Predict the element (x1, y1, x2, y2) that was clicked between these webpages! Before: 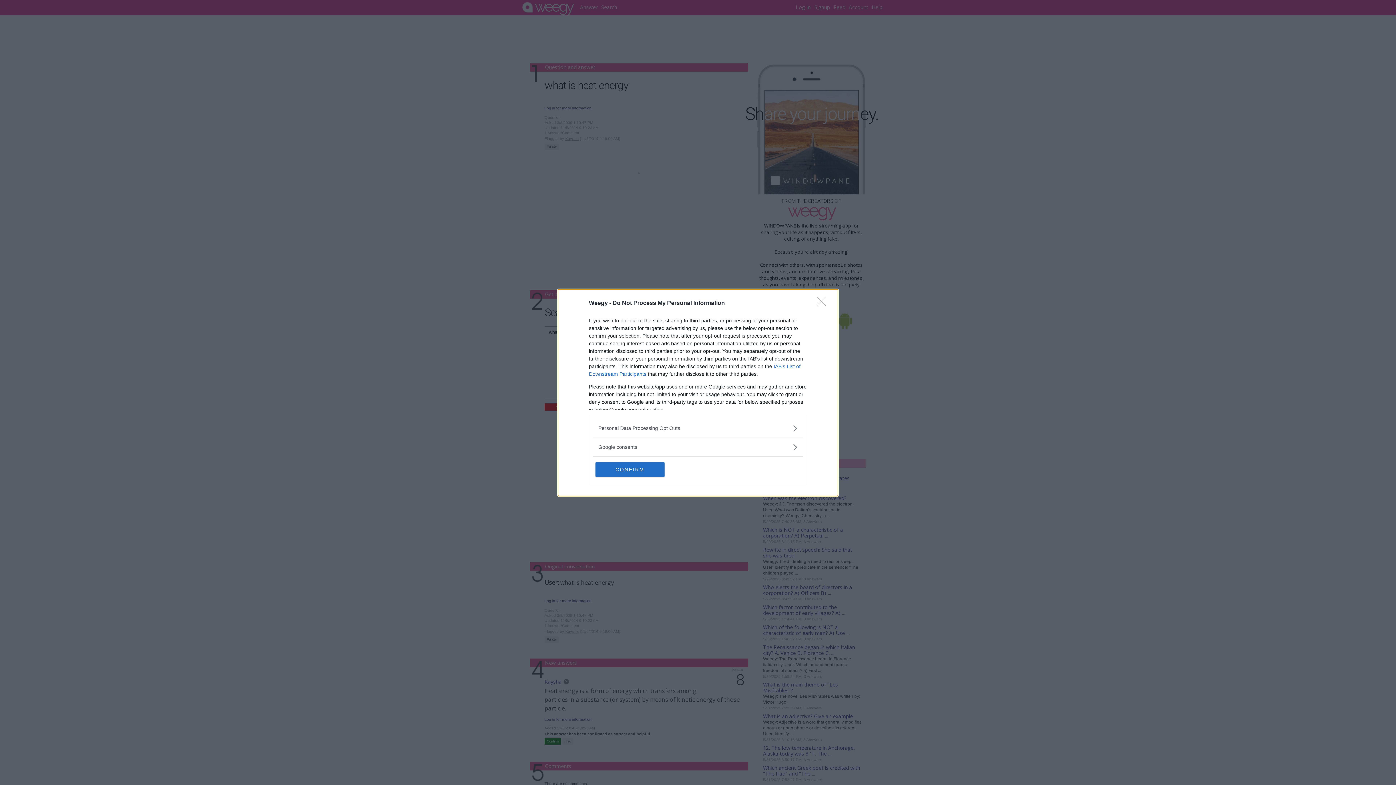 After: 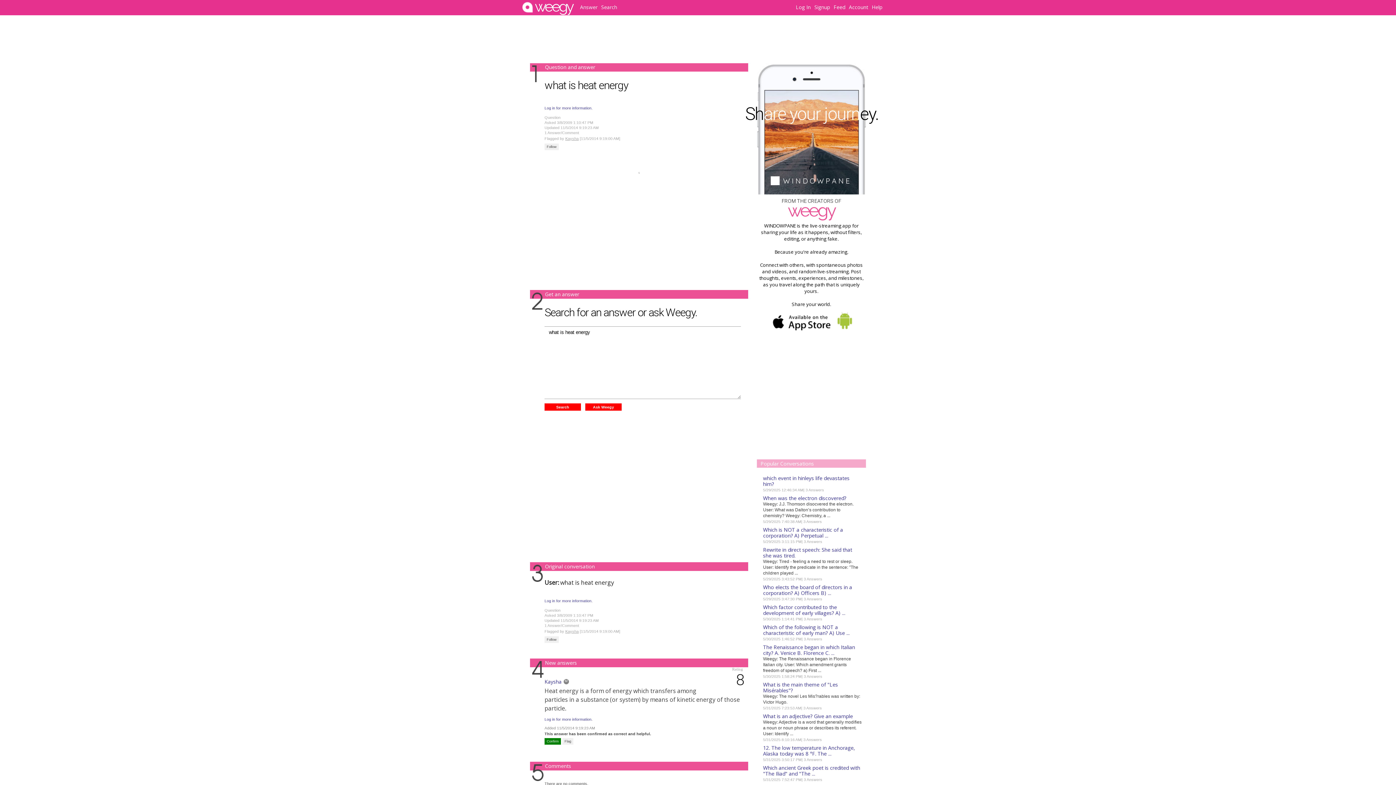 Action: bbox: (817, 296, 830, 310) label: Close